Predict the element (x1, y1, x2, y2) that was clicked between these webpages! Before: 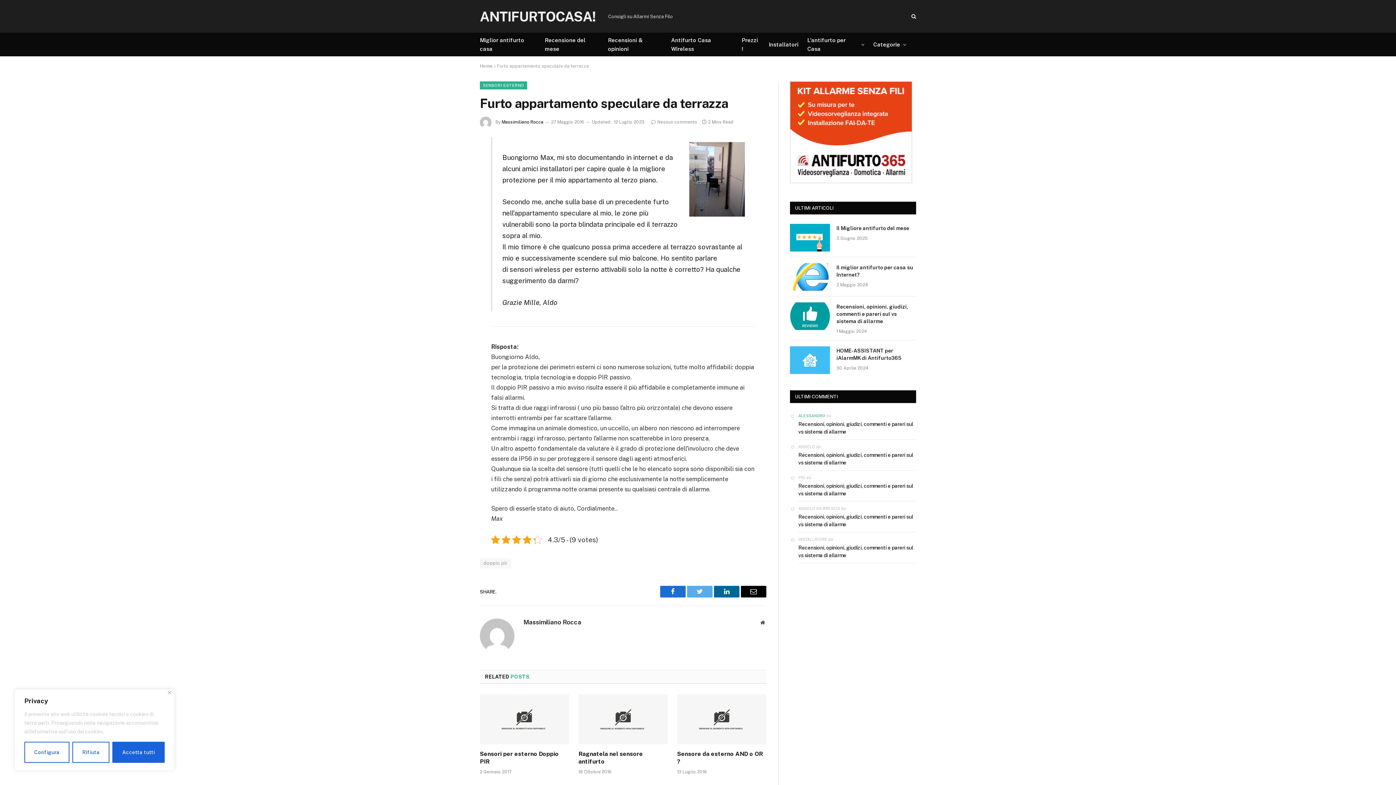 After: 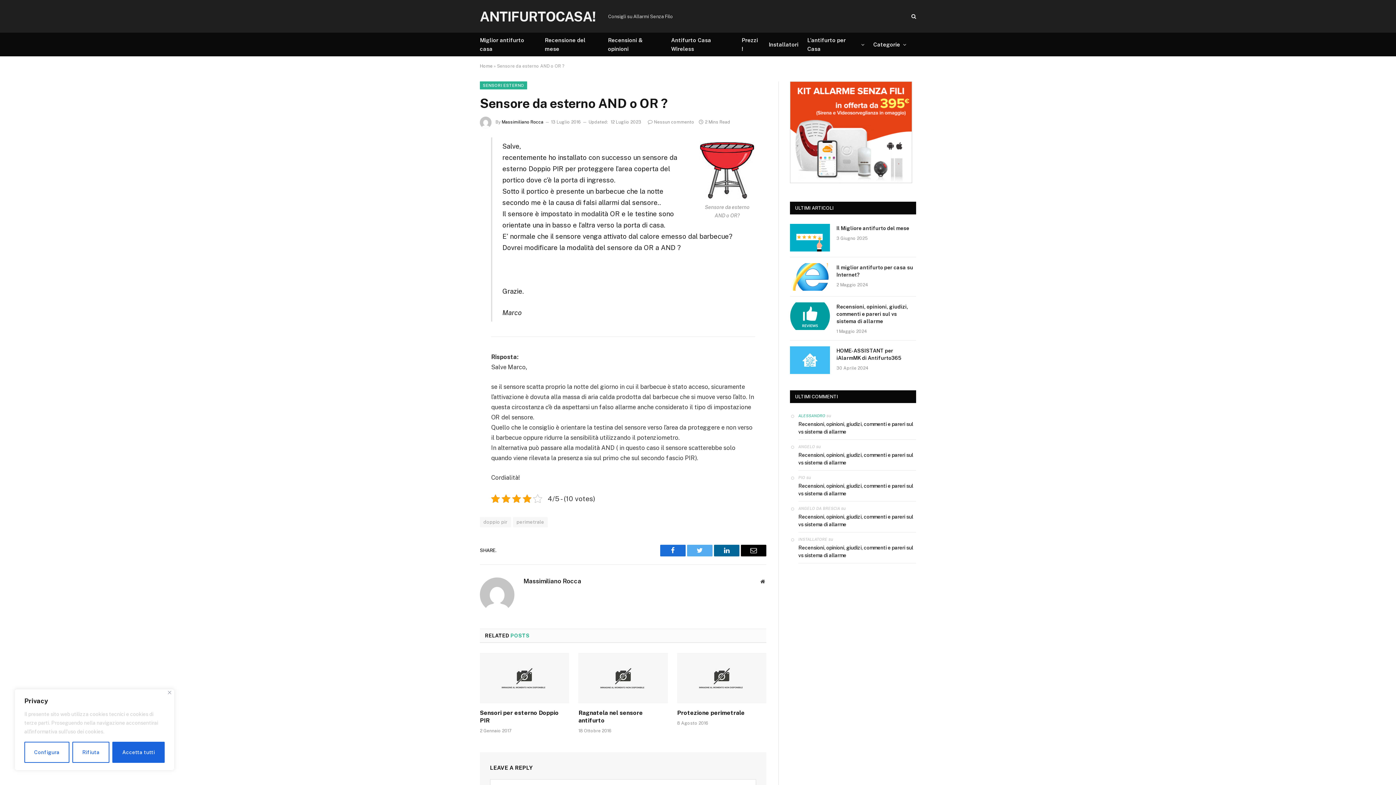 Action: bbox: (677, 750, 766, 765) label: Sensore da esterno AND o OR ?